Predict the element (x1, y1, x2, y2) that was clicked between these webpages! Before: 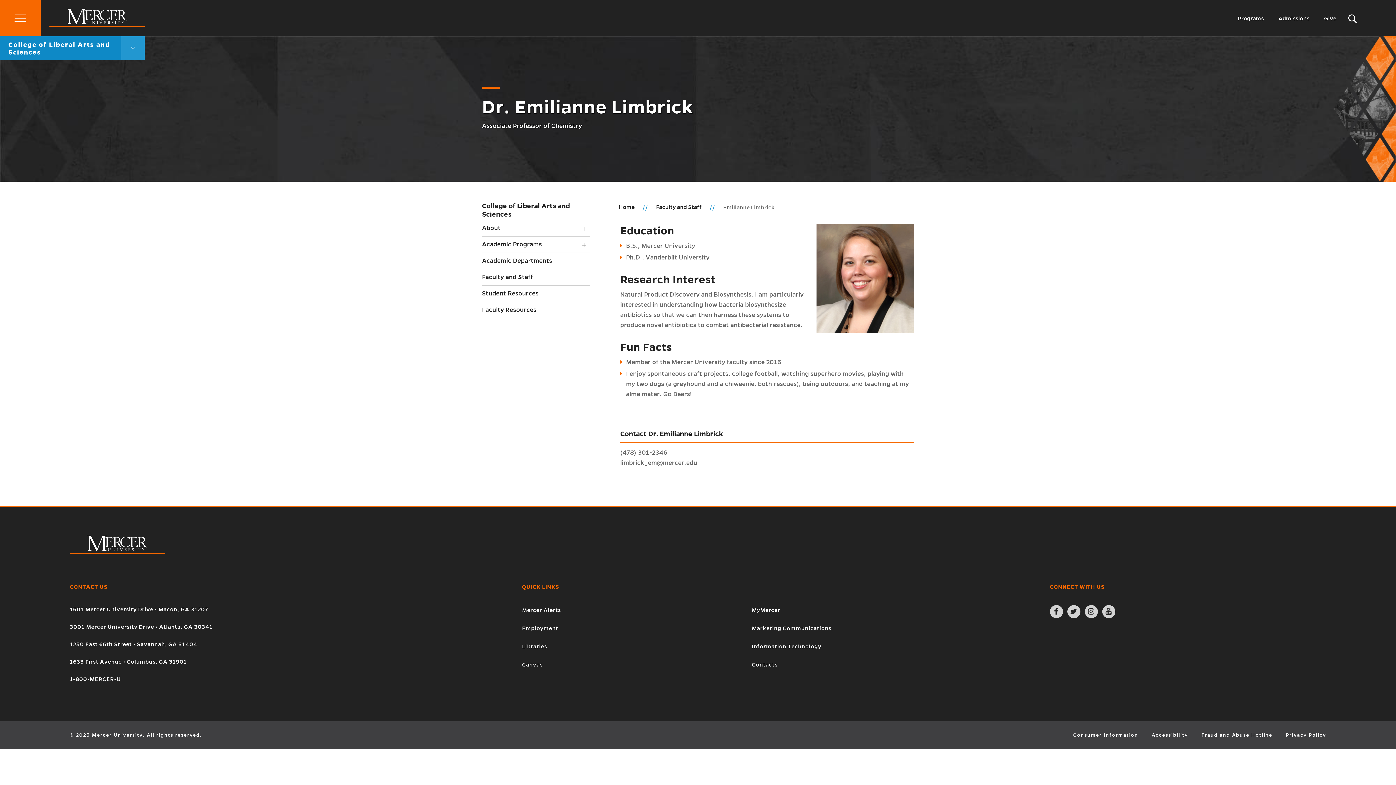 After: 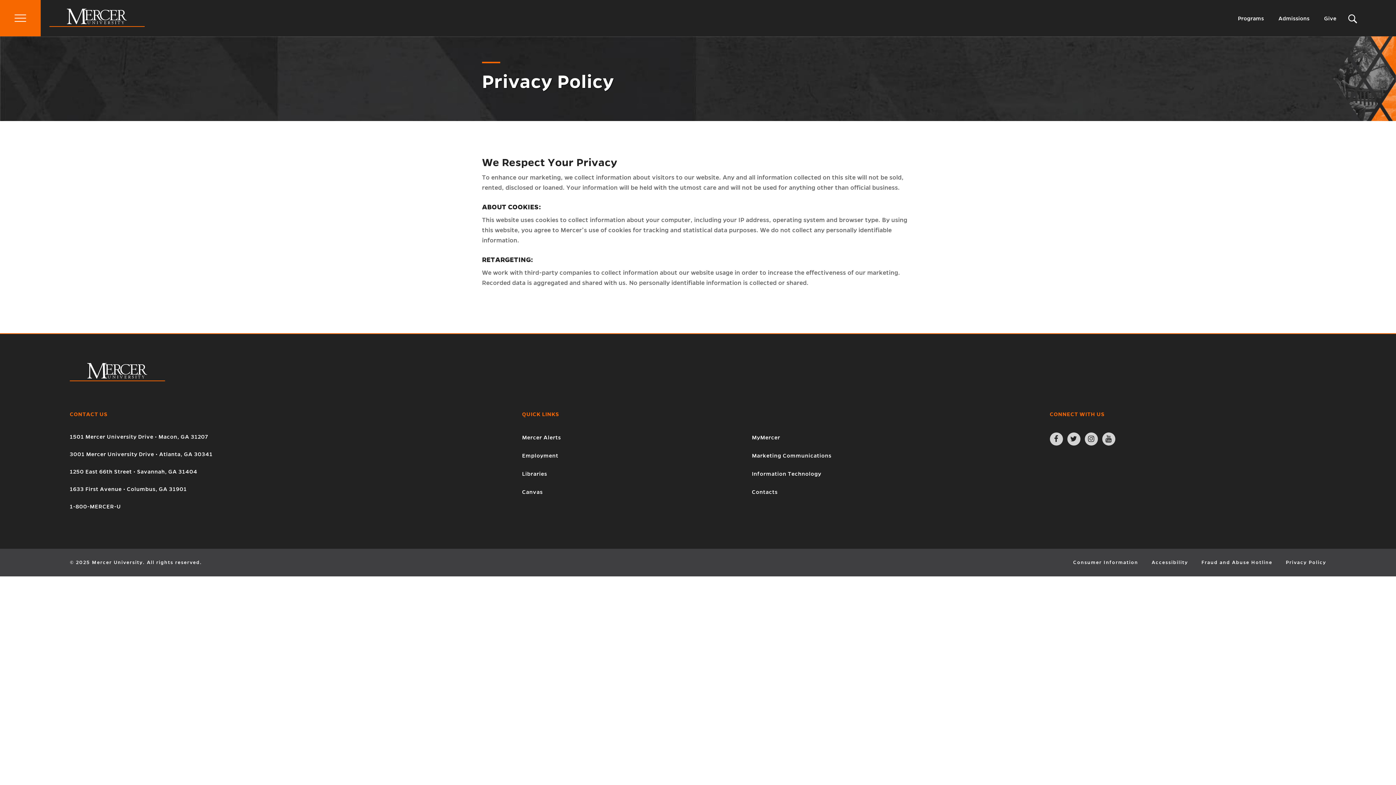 Action: label: Privacy Policy bbox: (1286, 733, 1326, 738)